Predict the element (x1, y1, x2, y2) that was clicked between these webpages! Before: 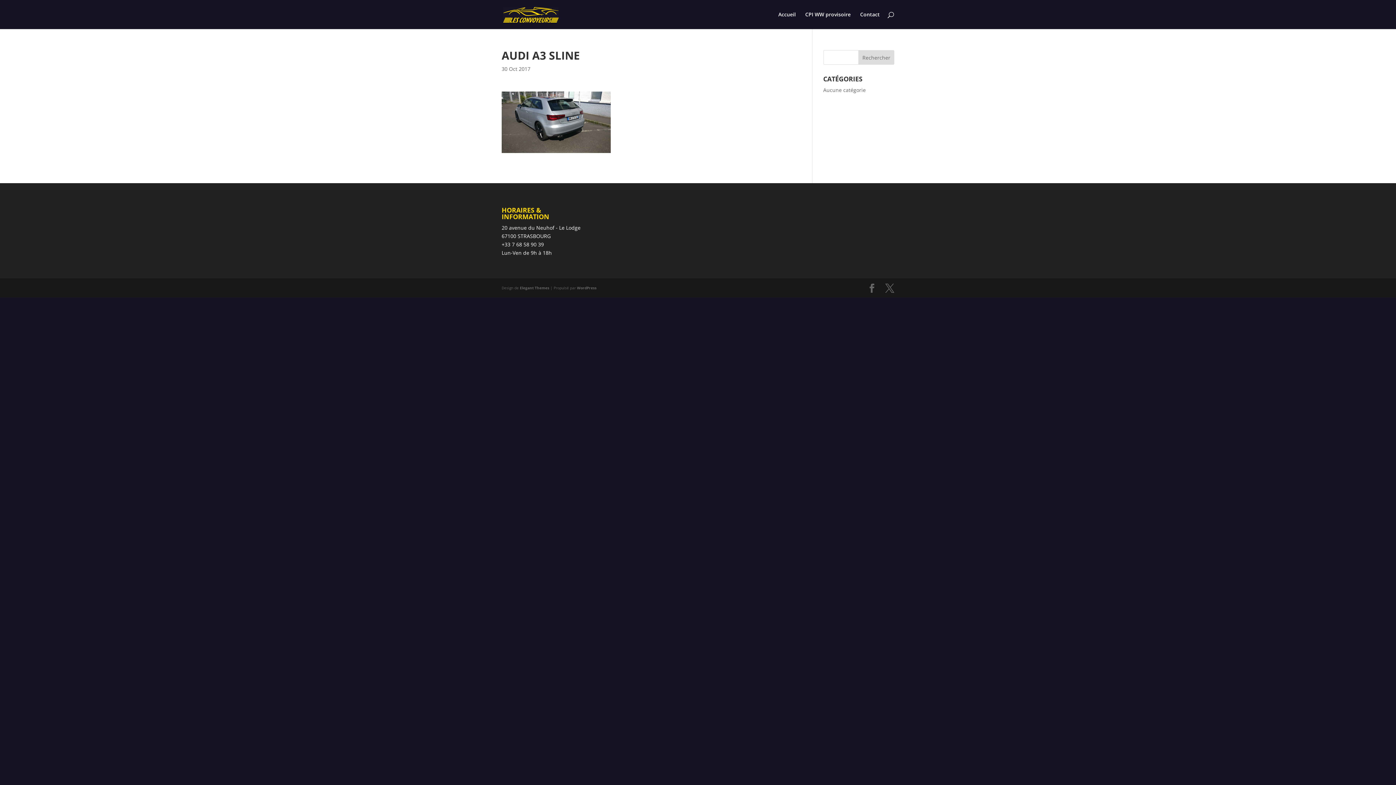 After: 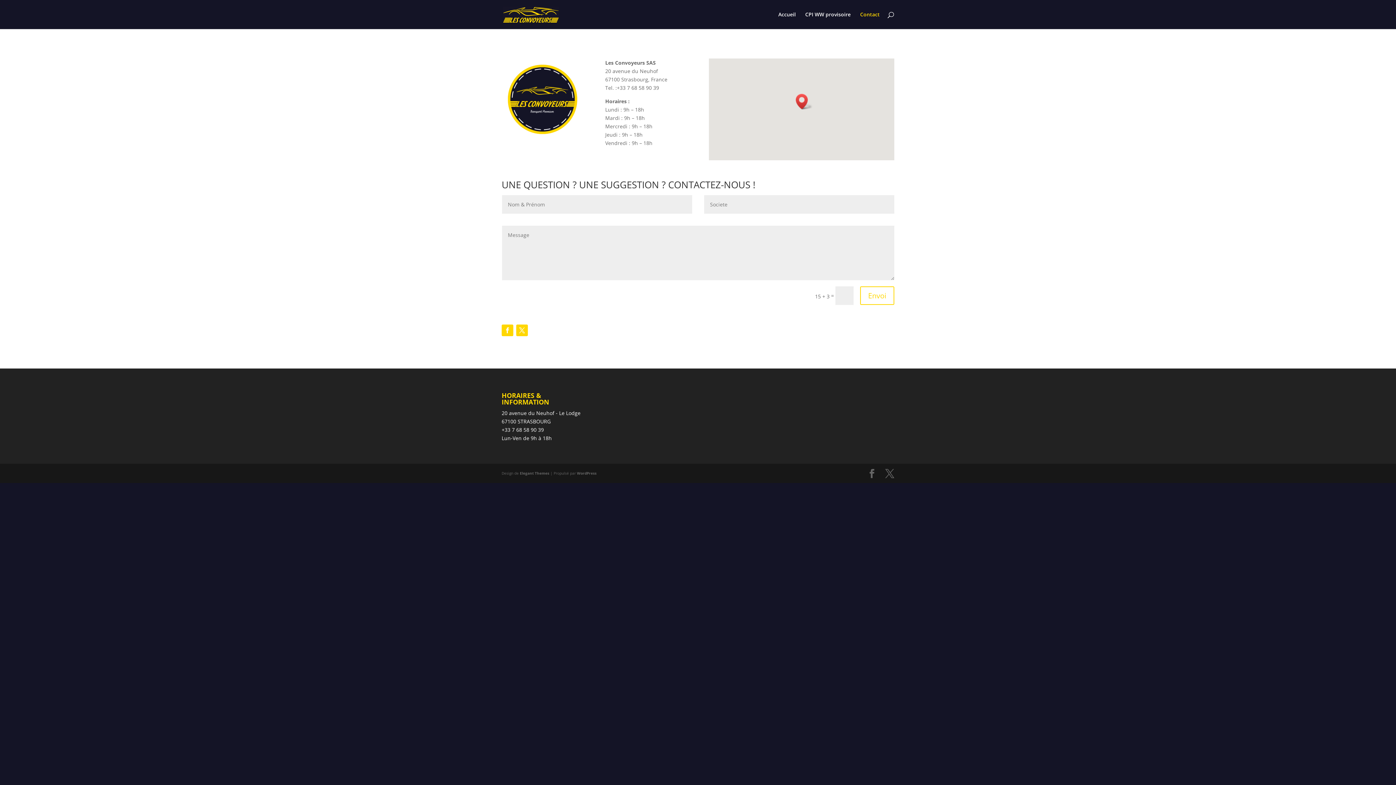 Action: bbox: (860, 12, 880, 29) label: Contact